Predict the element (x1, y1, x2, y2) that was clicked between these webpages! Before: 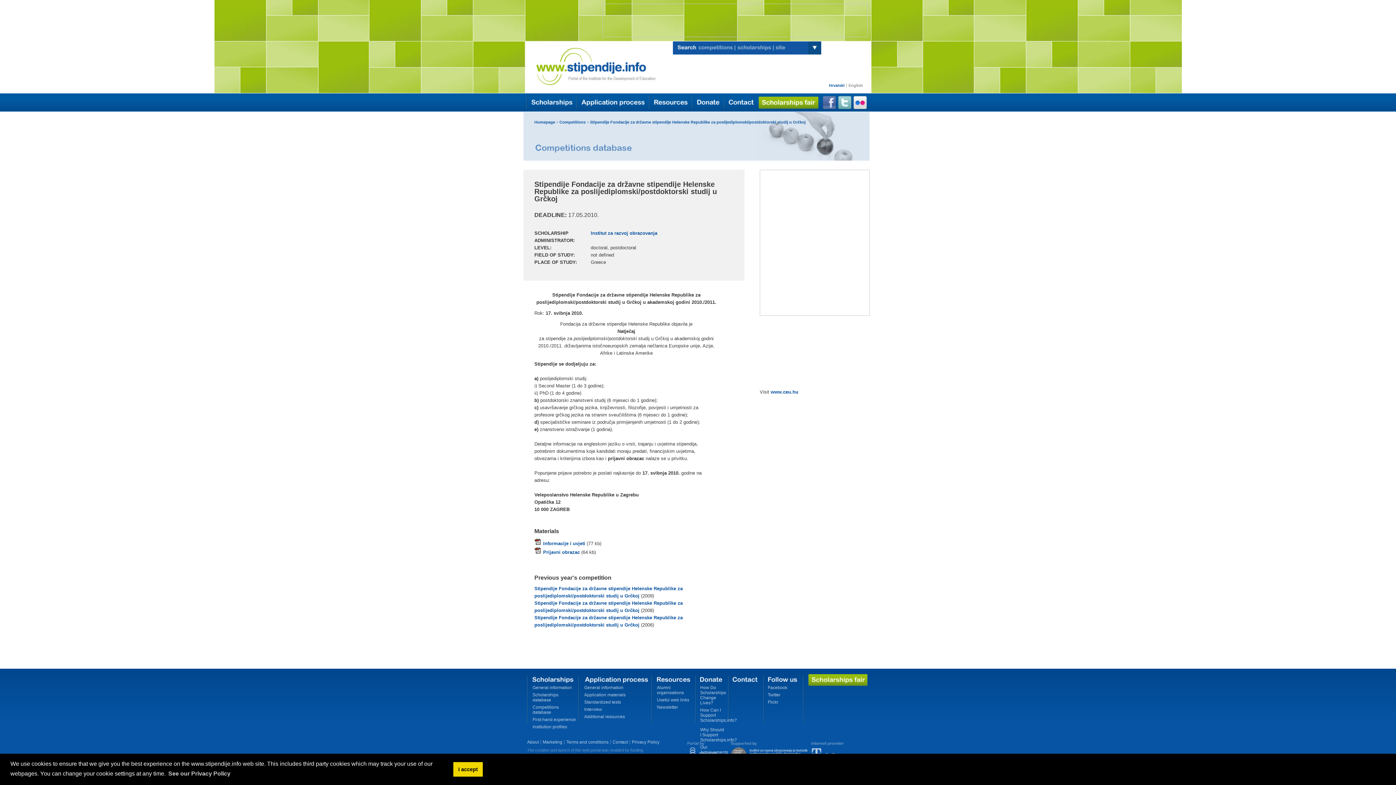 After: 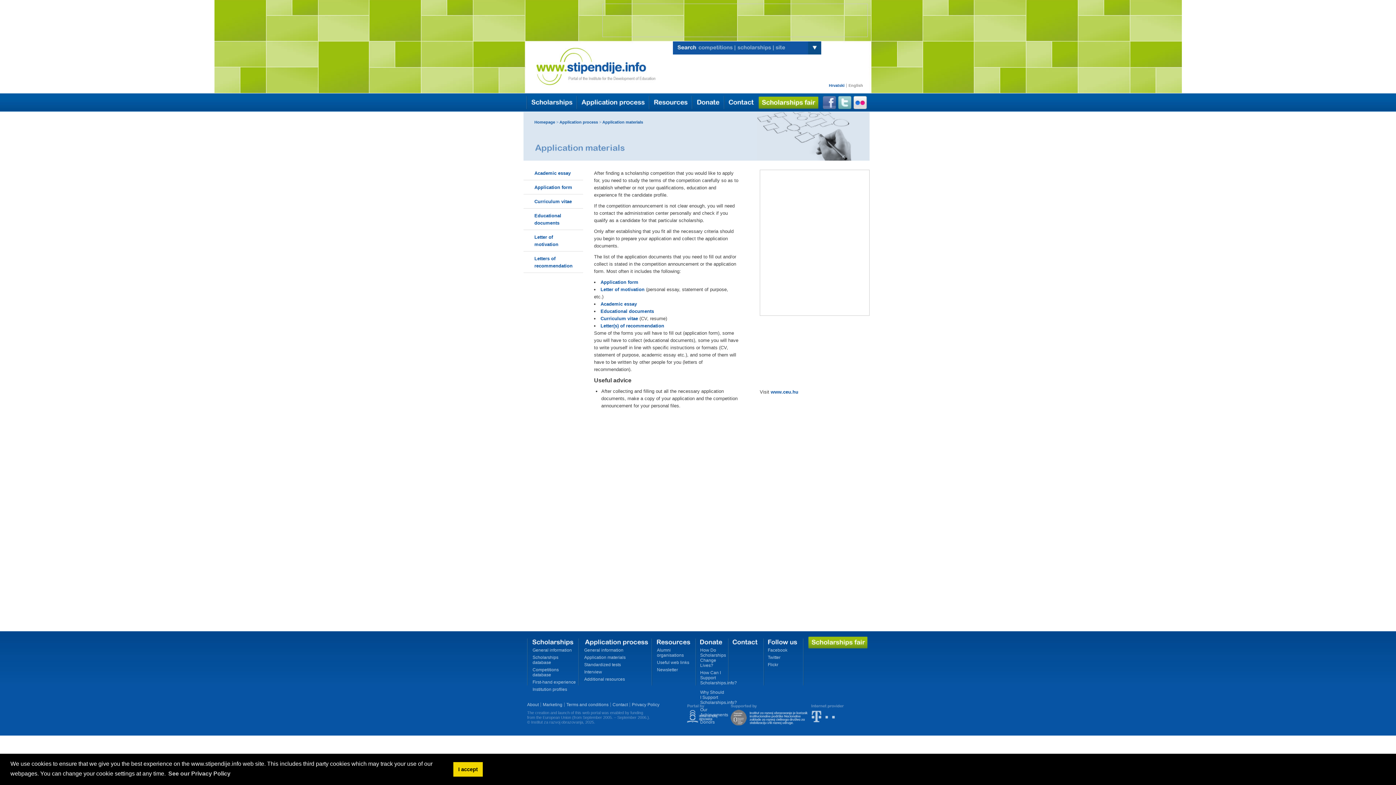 Action: label: Application materials bbox: (584, 692, 625, 697)